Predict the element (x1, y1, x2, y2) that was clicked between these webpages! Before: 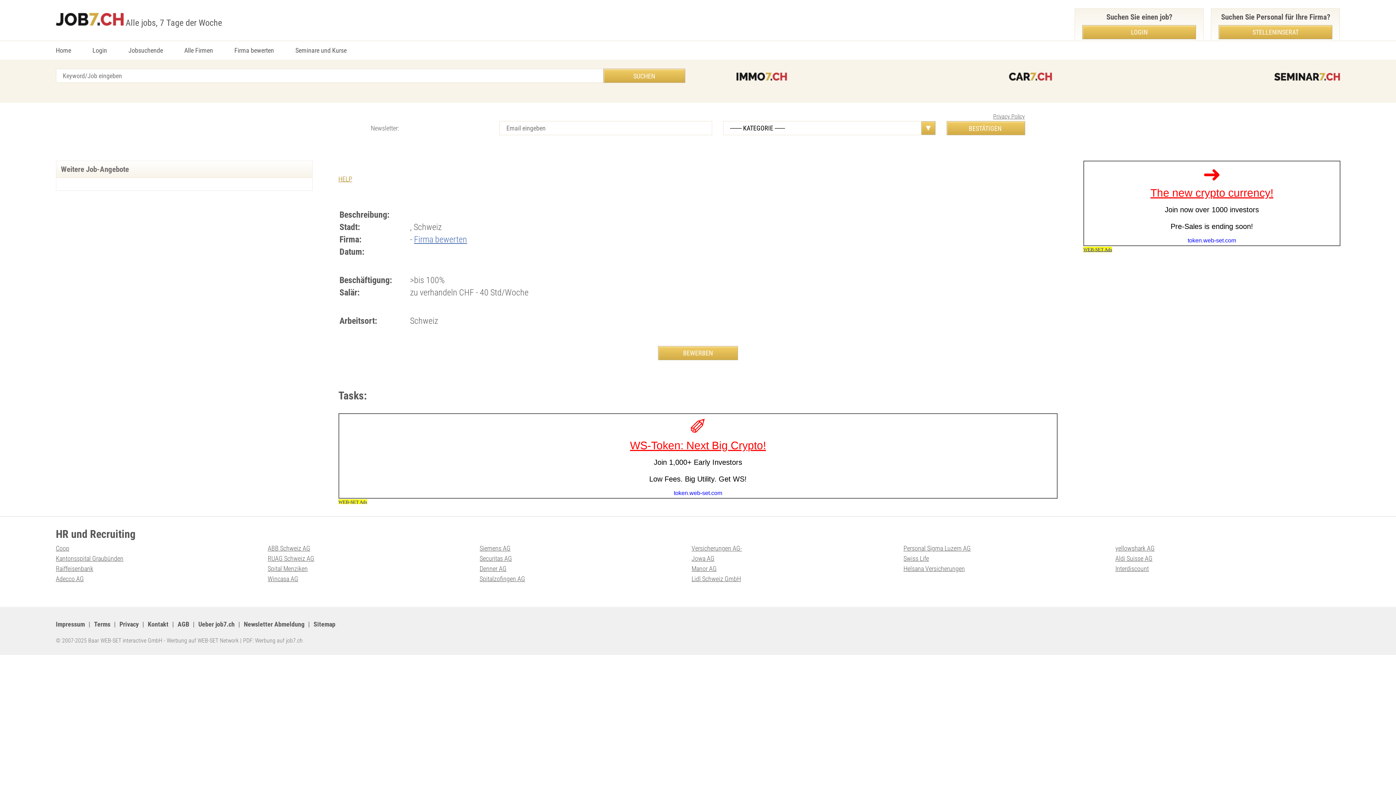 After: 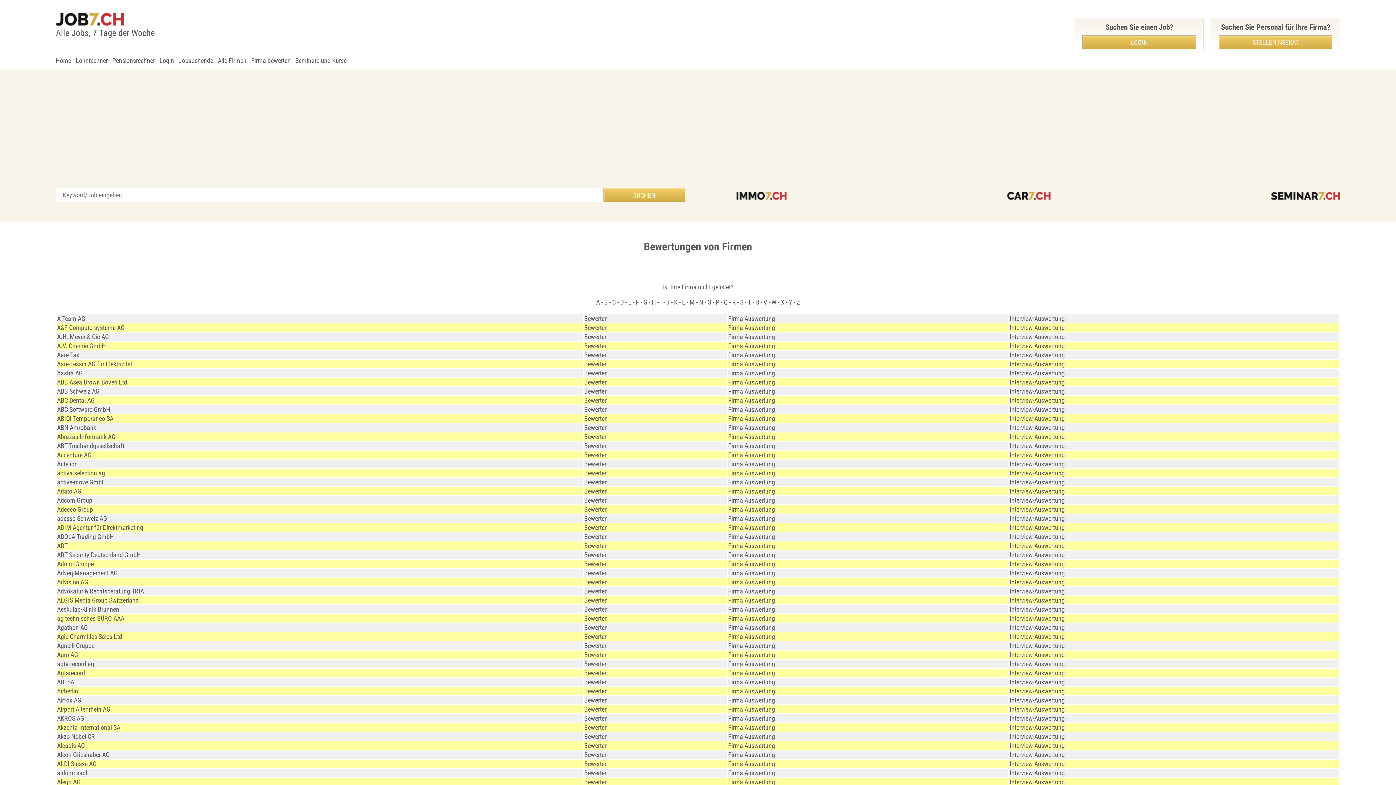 Action: bbox: (184, 46, 213, 54) label: Alle Firmen